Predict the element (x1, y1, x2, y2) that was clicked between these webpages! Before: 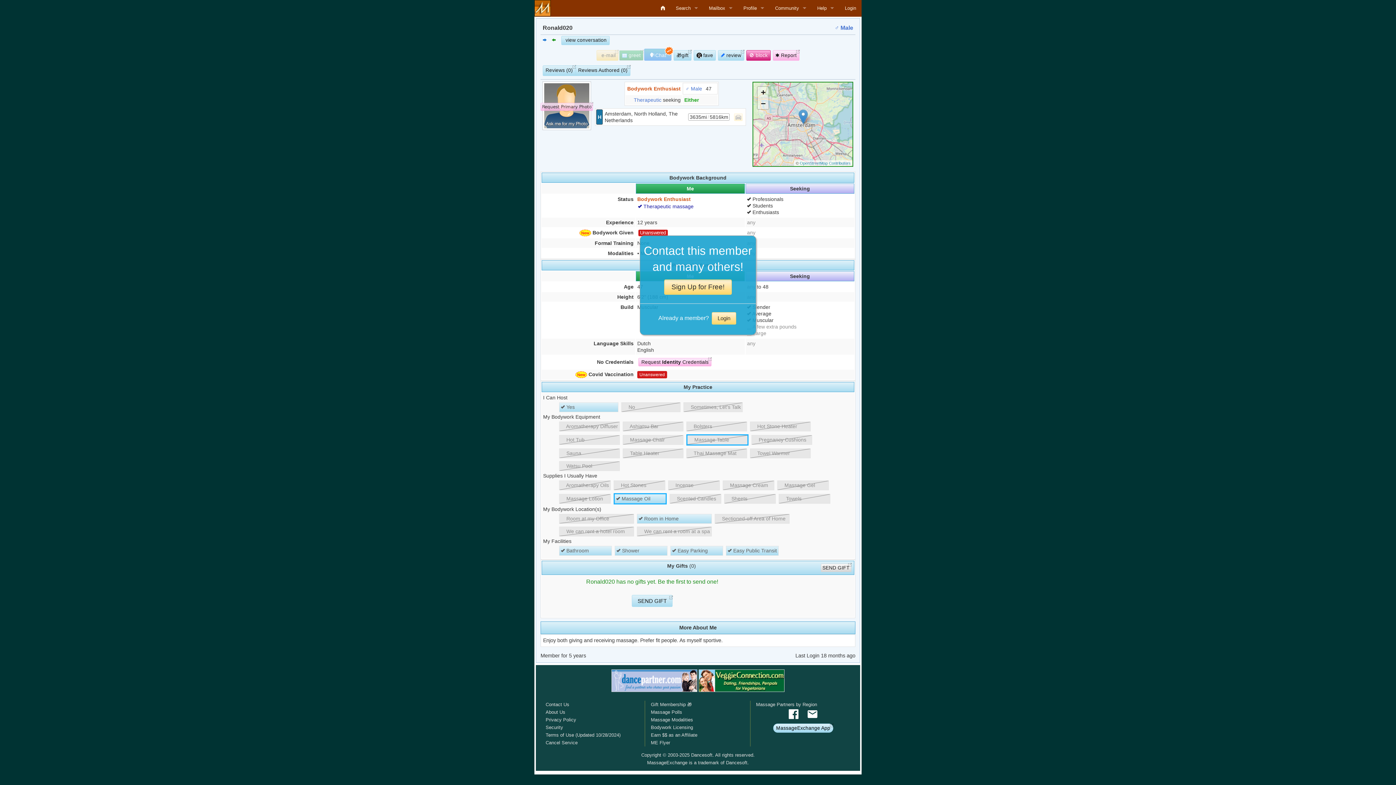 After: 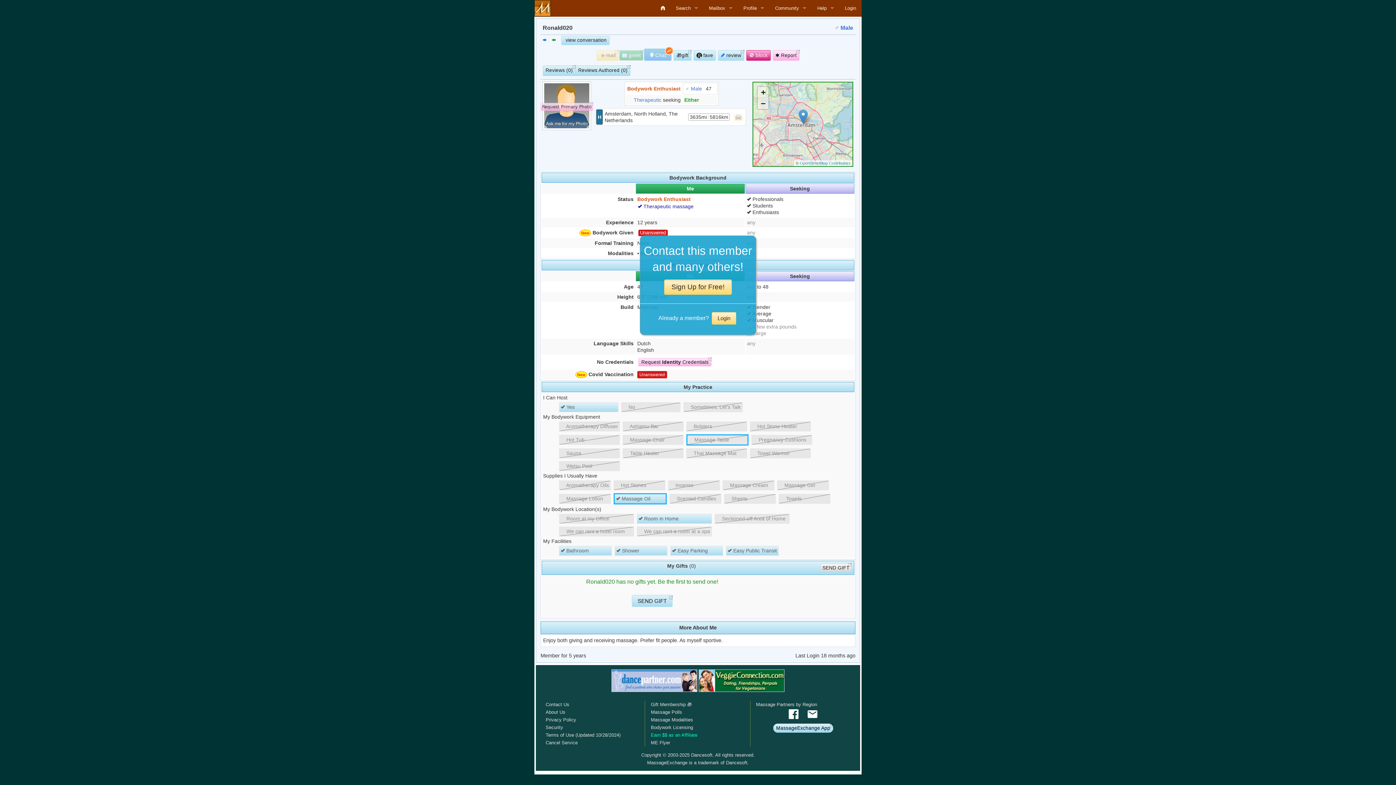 Action: label: Earn $$ as an Affiliate bbox: (651, 732, 697, 738)